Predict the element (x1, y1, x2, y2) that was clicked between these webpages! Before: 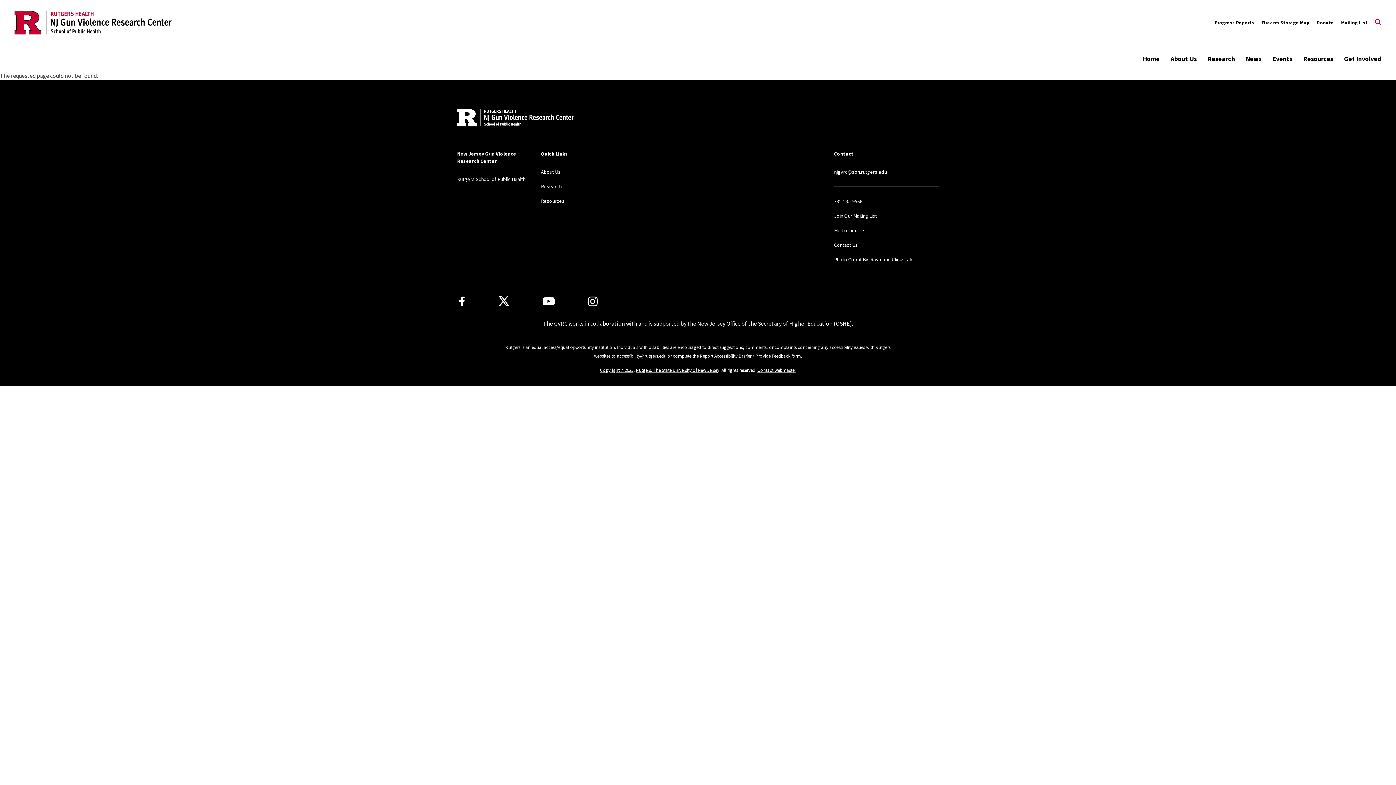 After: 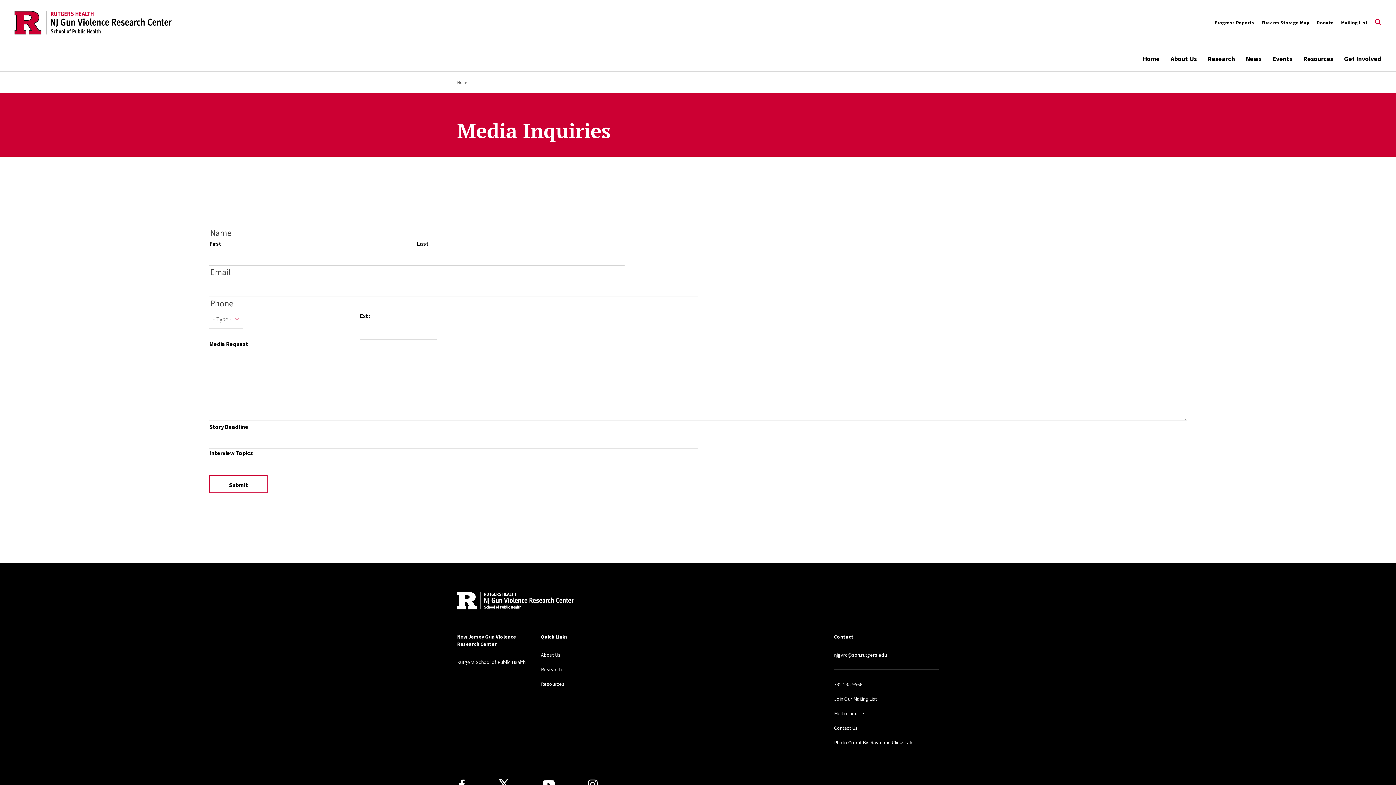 Action: bbox: (834, 227, 867, 233) label: Media Inquiries